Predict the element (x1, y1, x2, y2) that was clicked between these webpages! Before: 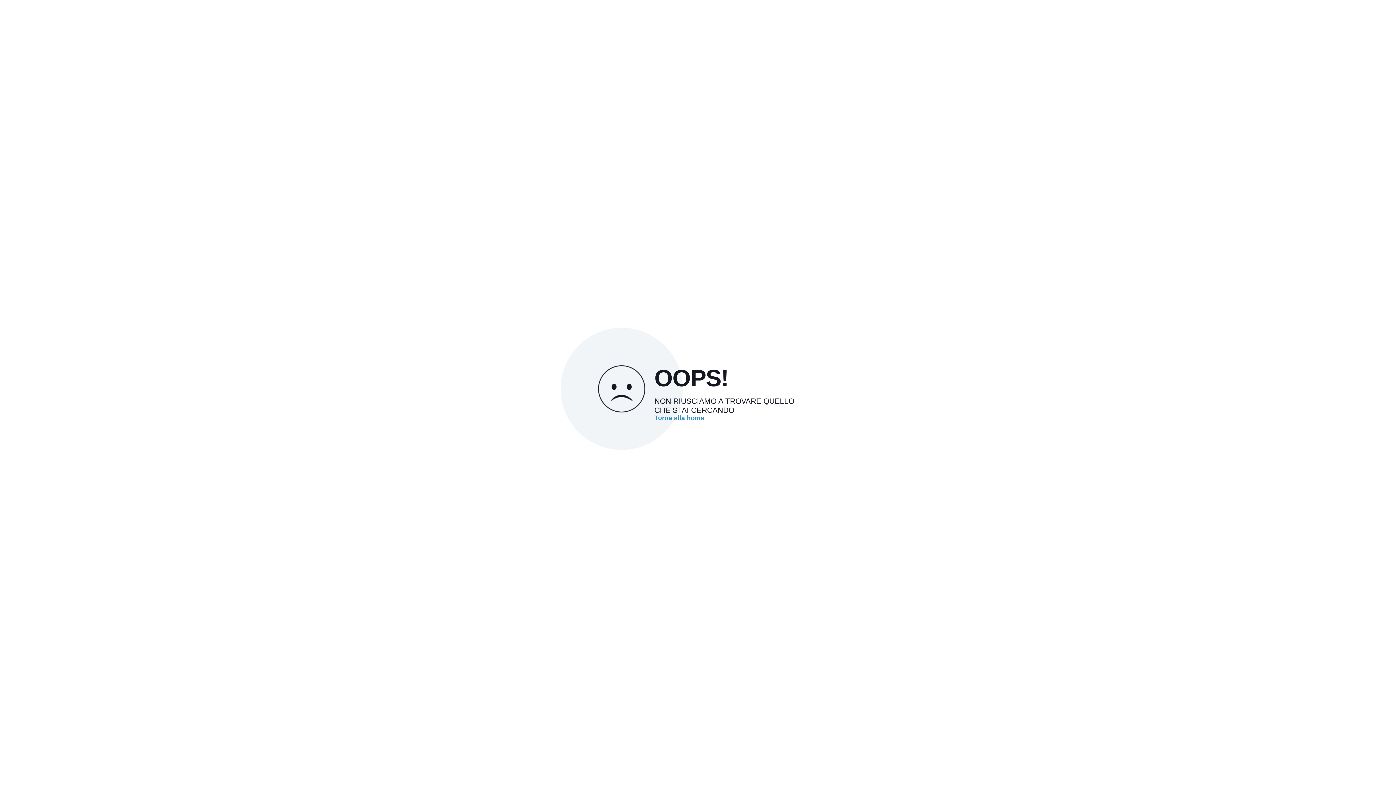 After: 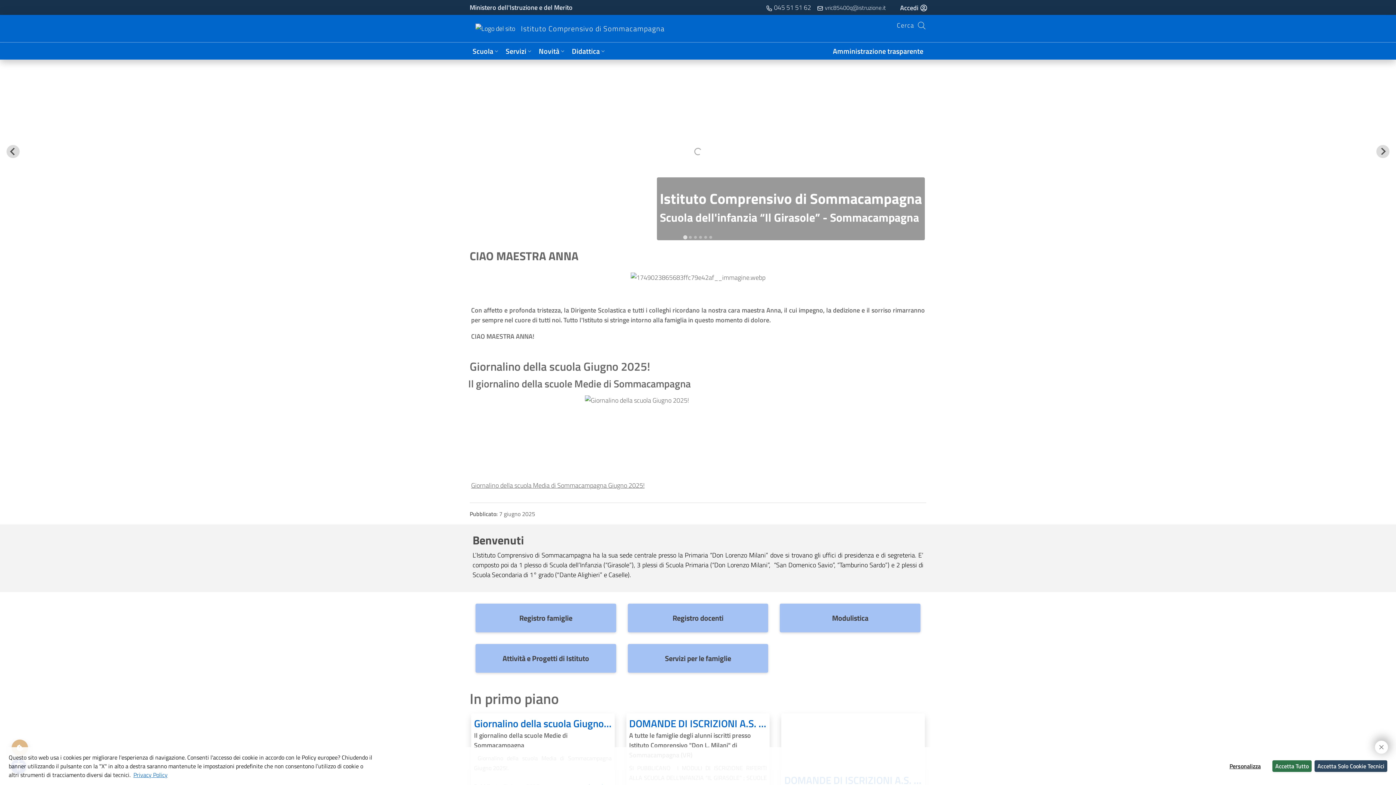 Action: bbox: (654, 414, 704, 421) label: Torna alla home